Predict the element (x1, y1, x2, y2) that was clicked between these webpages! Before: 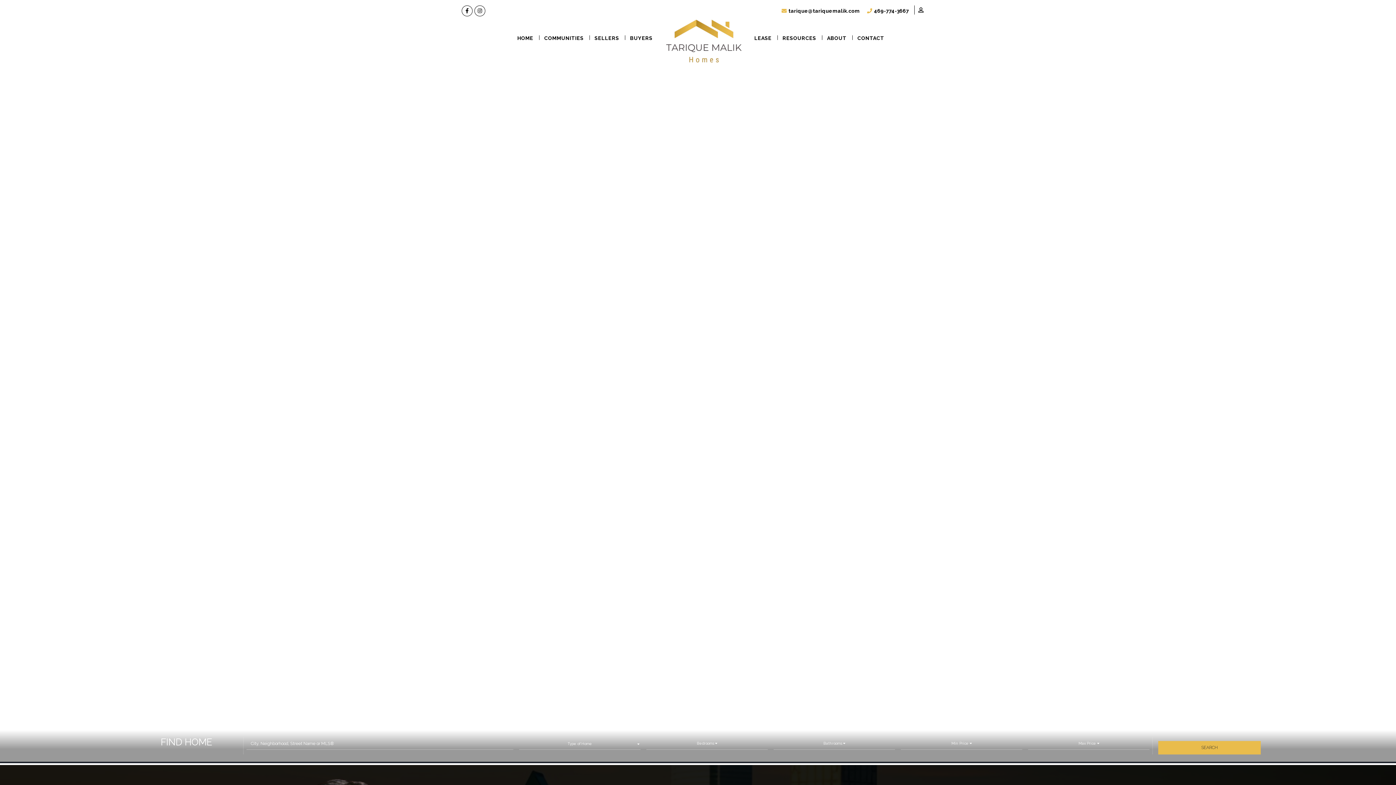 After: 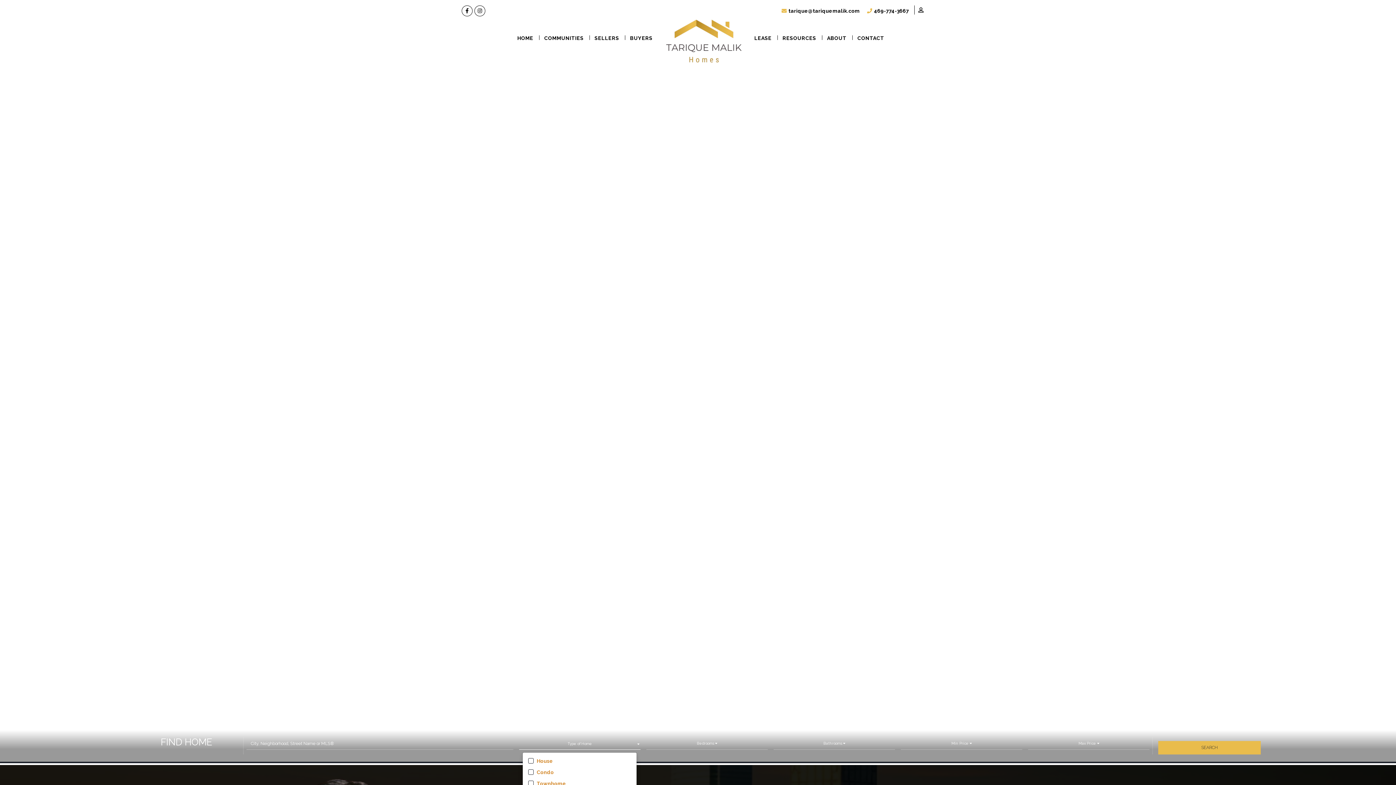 Action: bbox: (519, 737, 640, 750) label: Type of Home 